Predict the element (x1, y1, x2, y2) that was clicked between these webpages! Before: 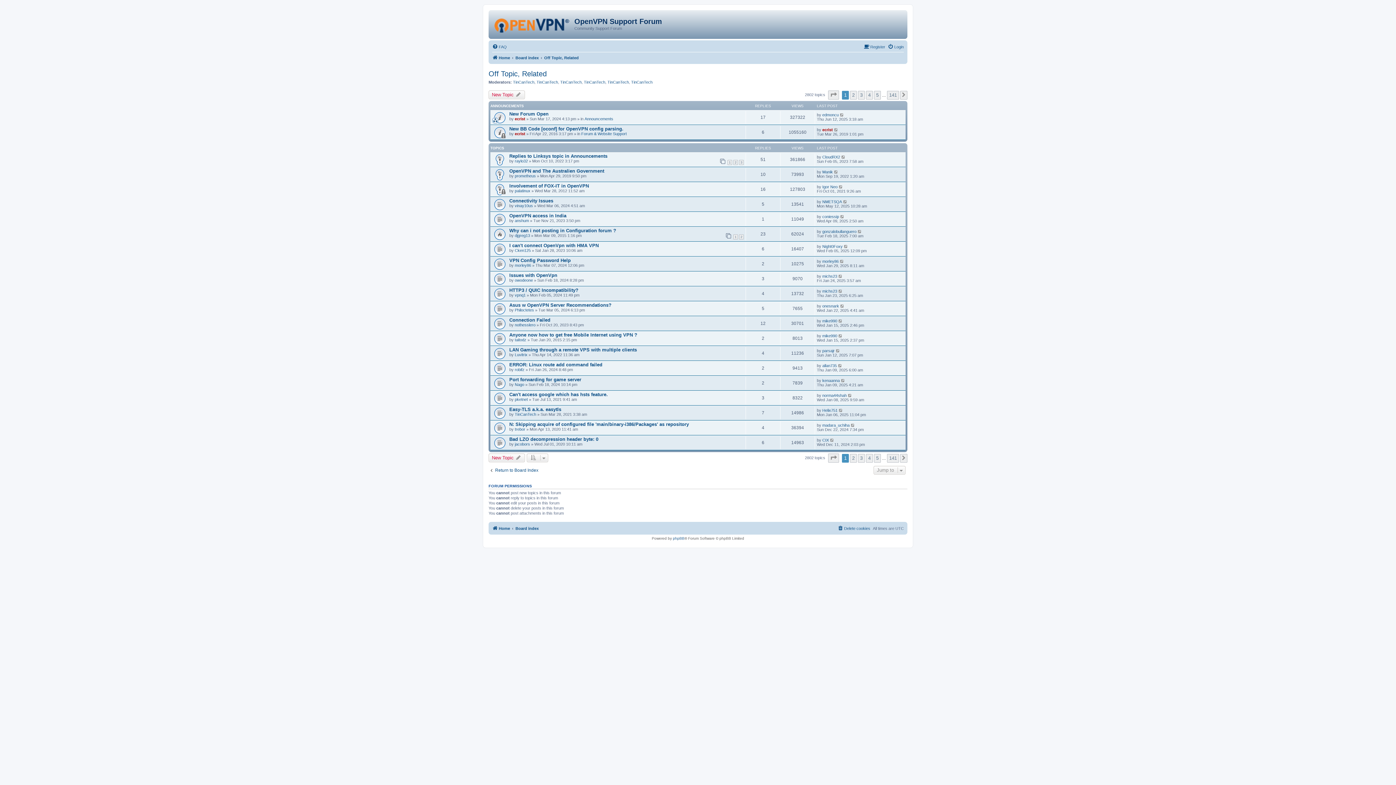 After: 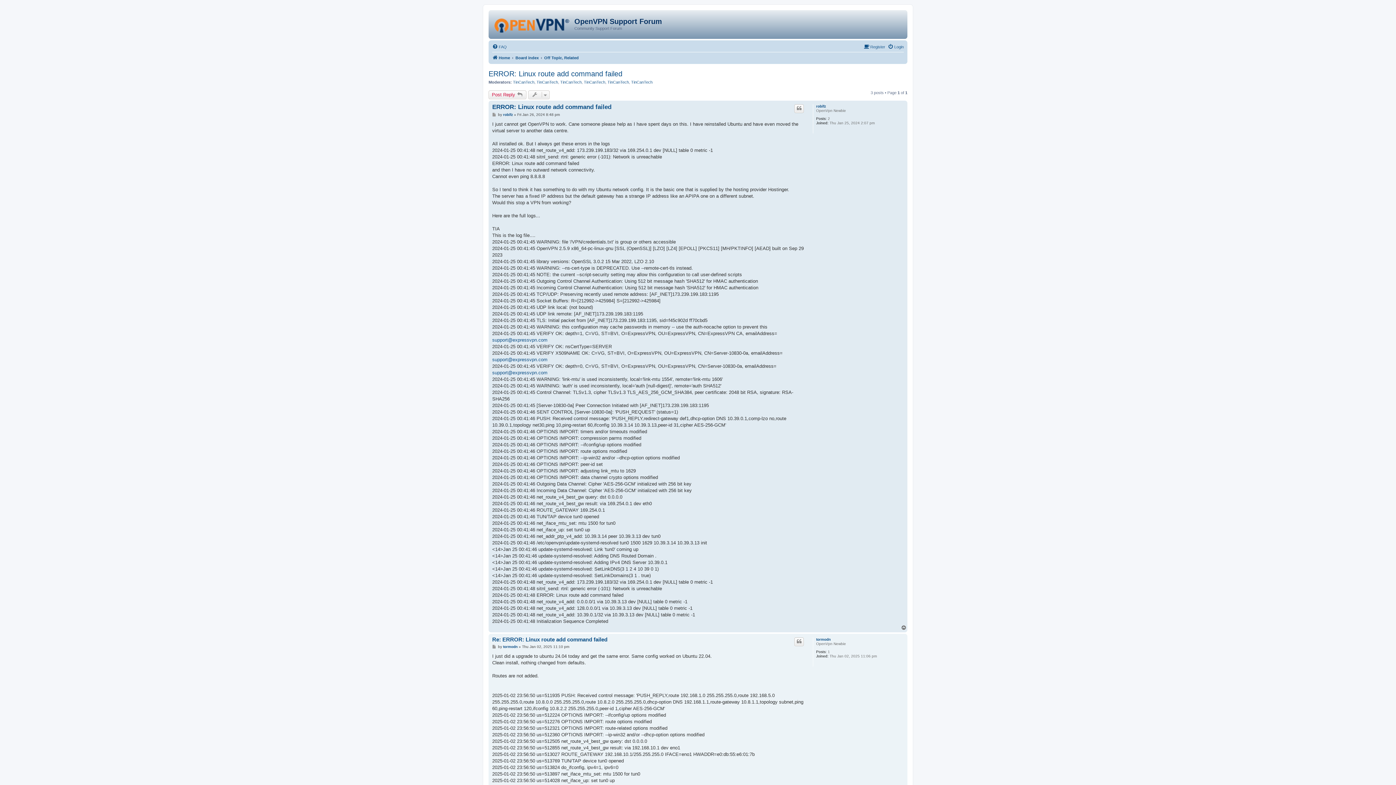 Action: bbox: (509, 362, 602, 367) label: ERROR: Linux route add command failed